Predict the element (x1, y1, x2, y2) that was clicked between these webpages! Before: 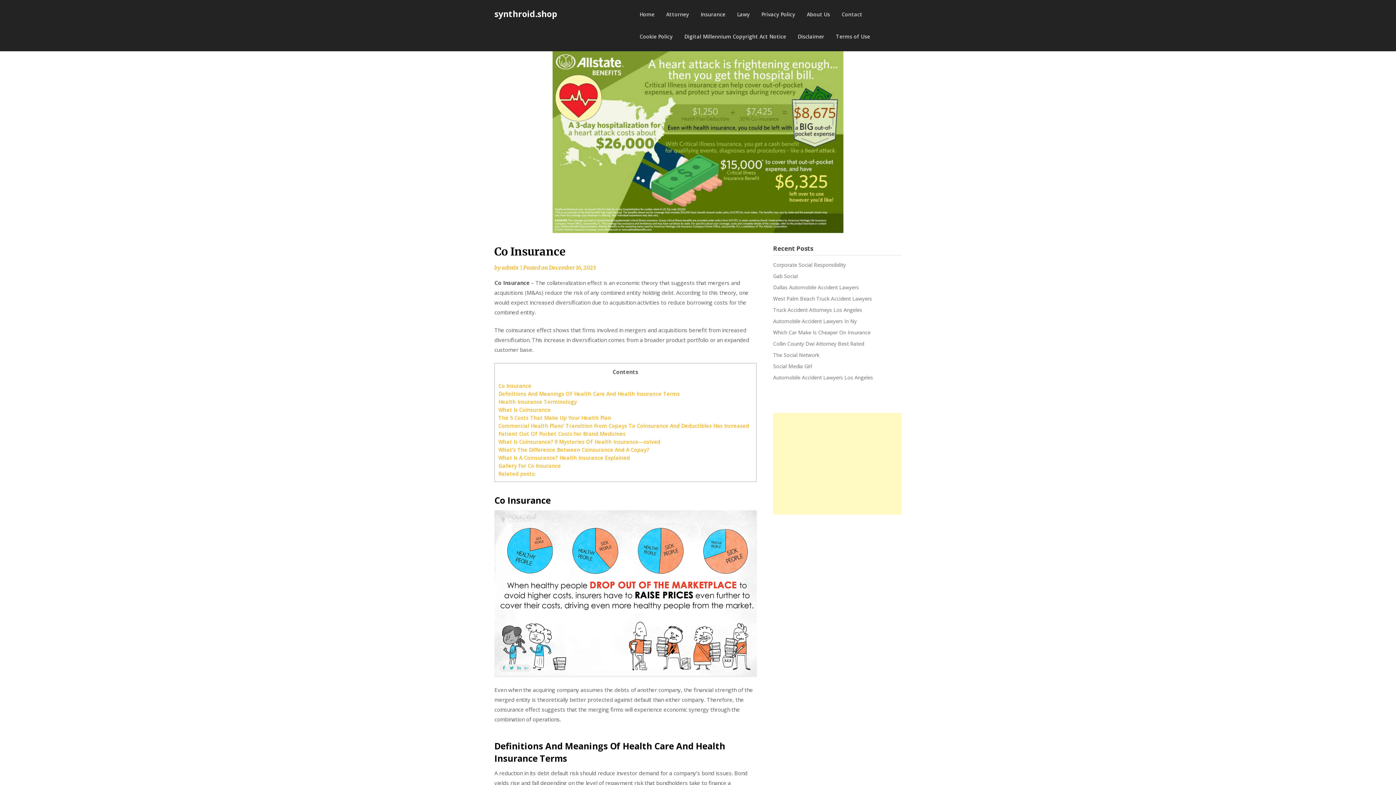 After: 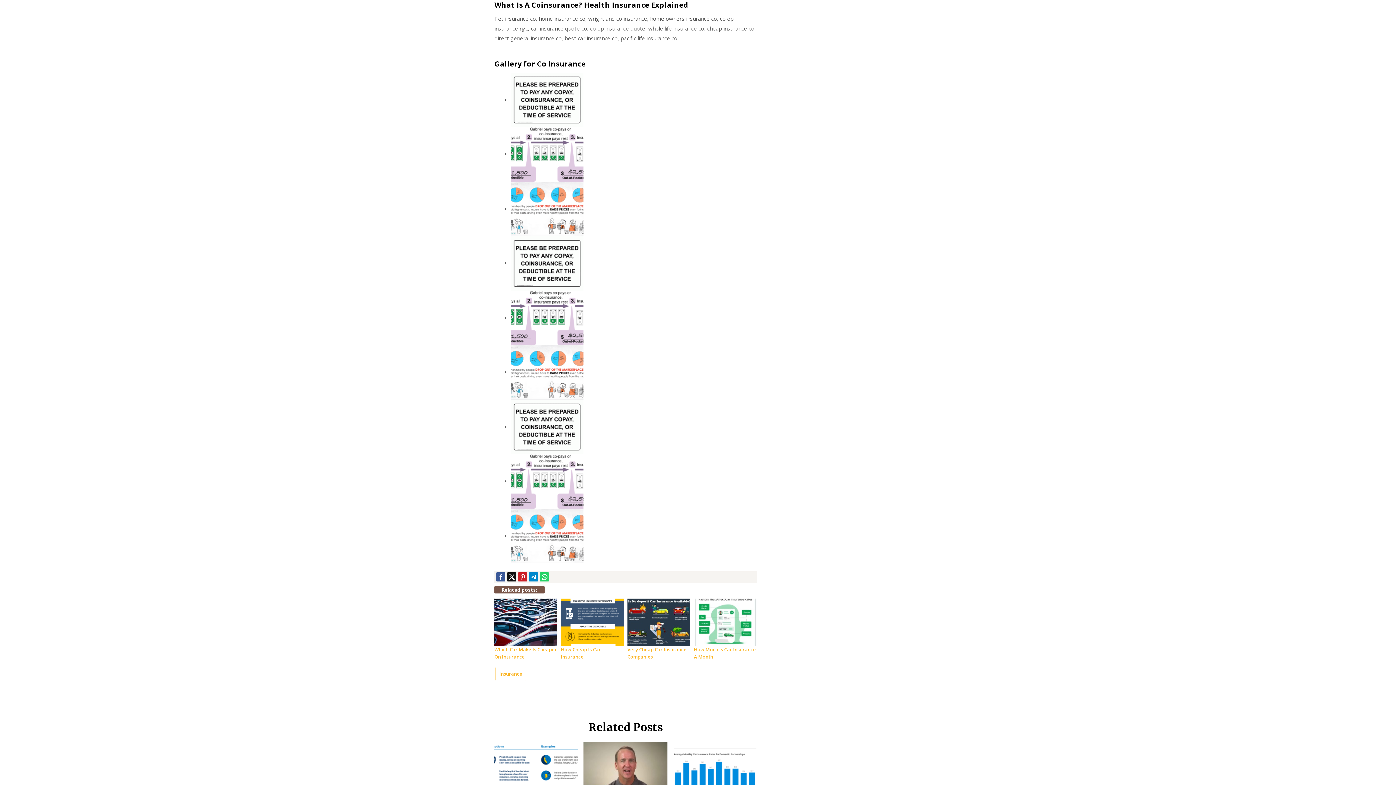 Action: bbox: (498, 454, 630, 461) label: What Is A Coinsurance? Health Insurance Explained